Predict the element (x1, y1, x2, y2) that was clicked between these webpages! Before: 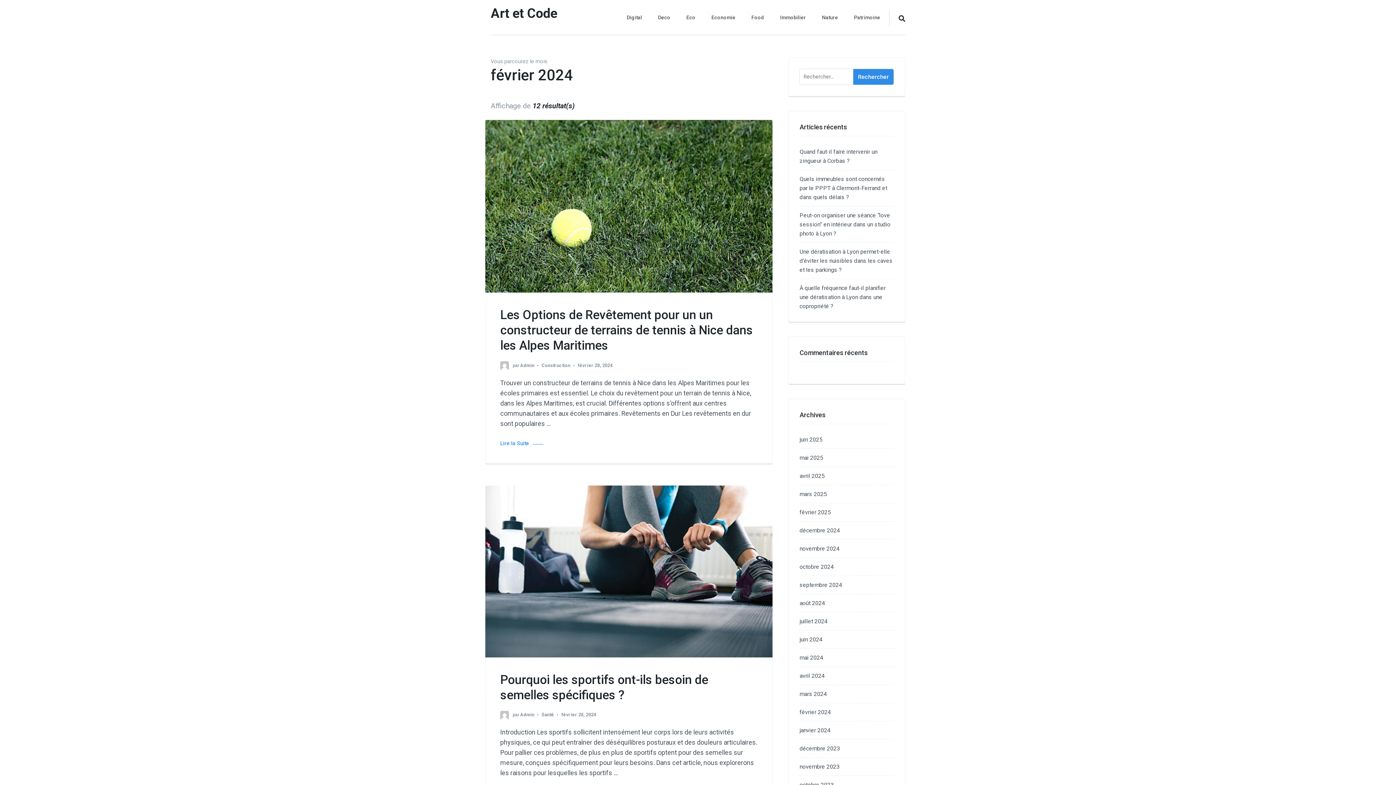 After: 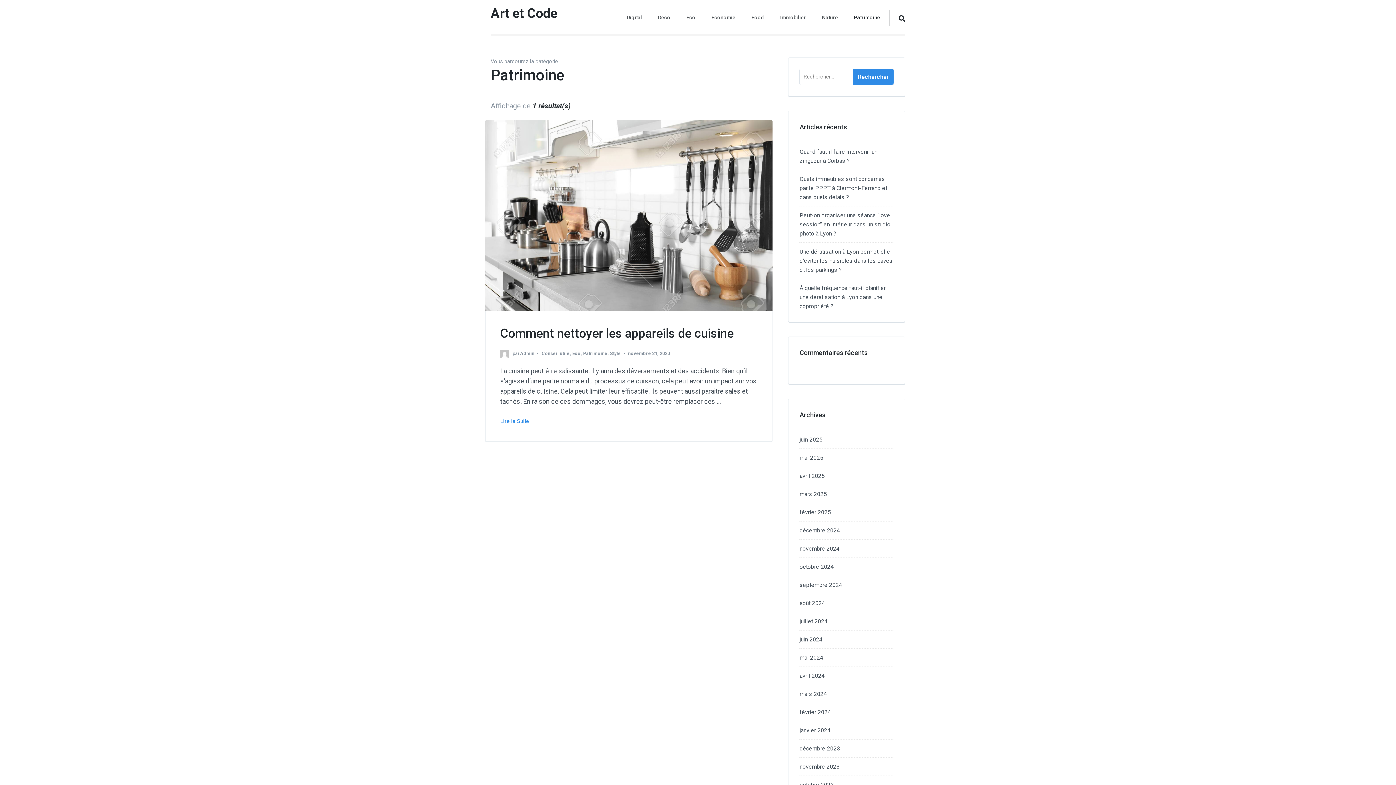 Action: bbox: (854, 12, 880, 22) label: Patrimoine